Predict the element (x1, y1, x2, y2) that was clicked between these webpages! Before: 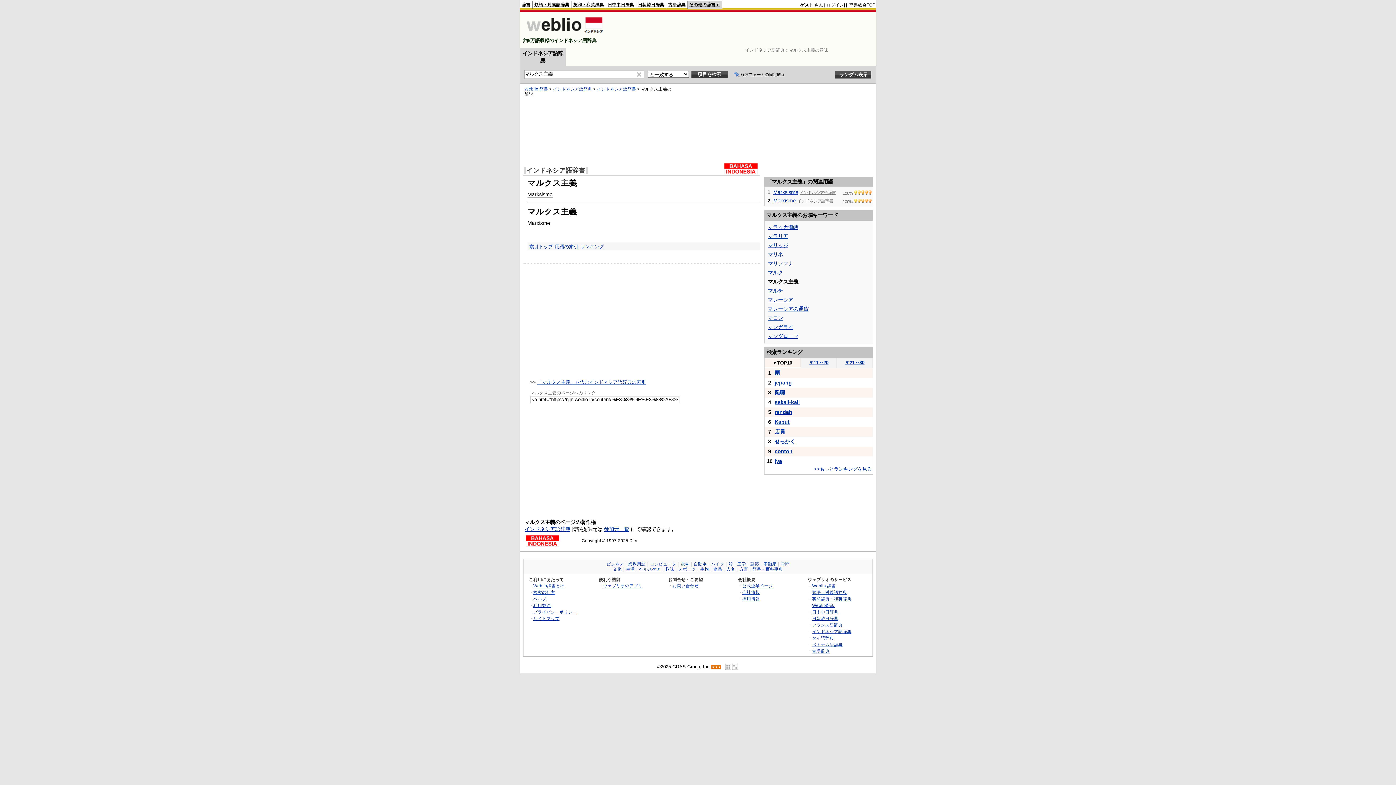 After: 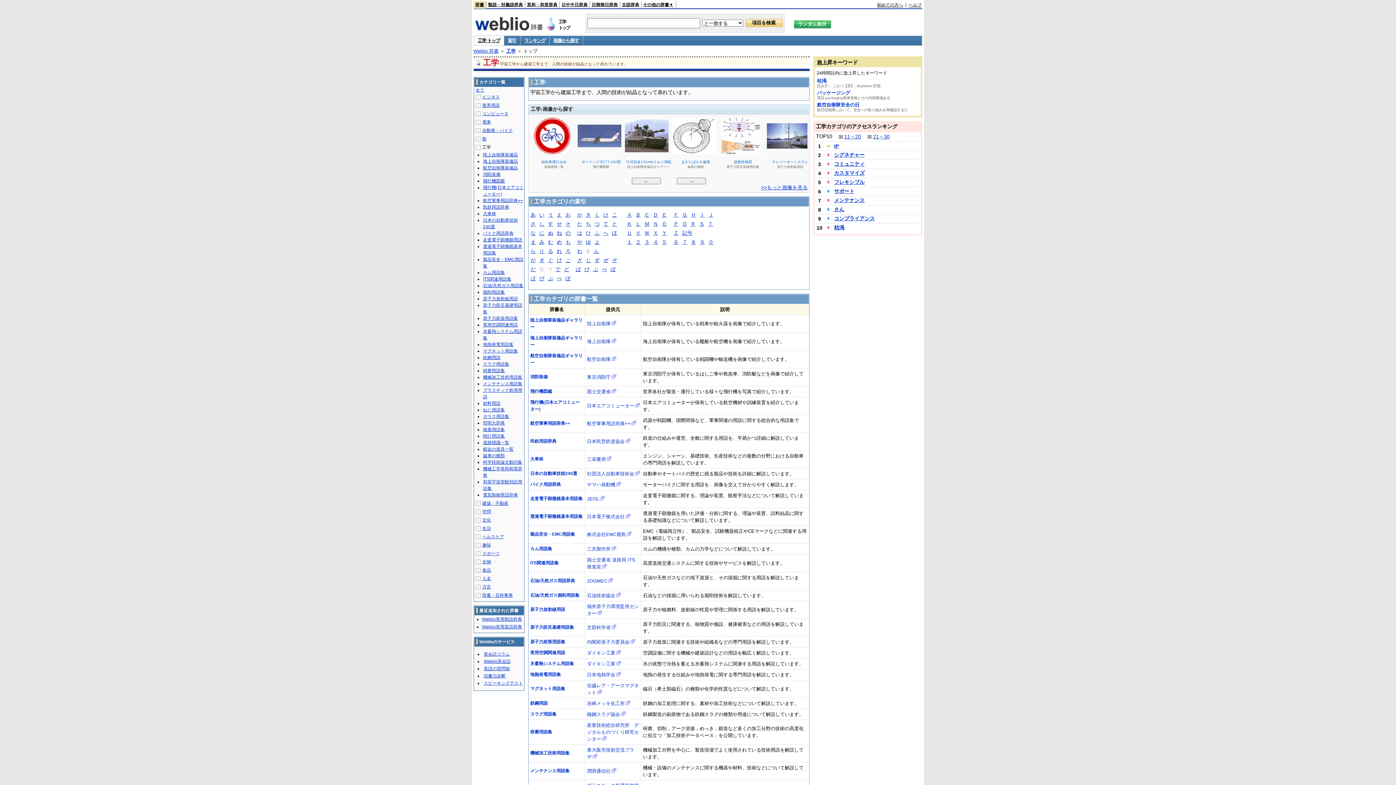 Action: label: 工学 bbox: (737, 562, 746, 566)